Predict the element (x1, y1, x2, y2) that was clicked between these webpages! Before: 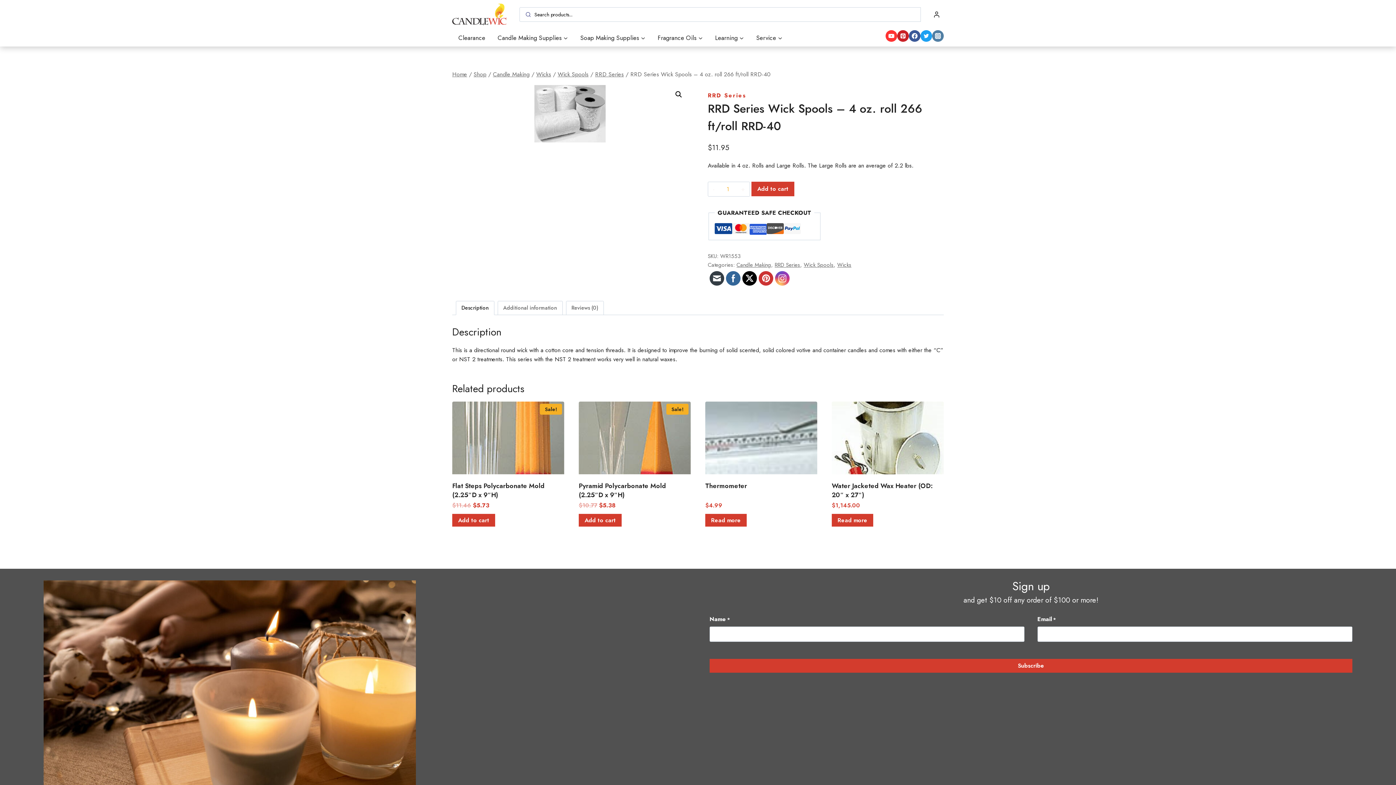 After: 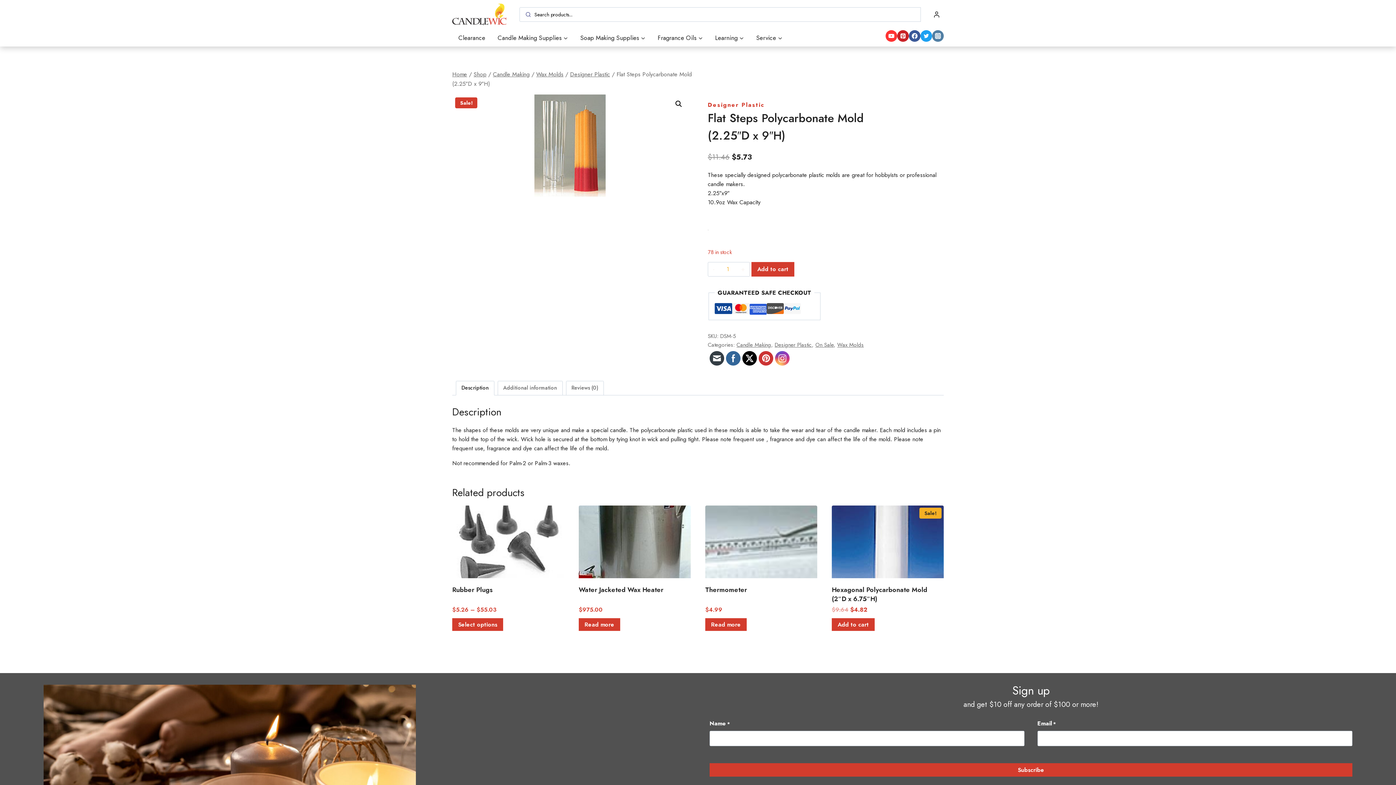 Action: bbox: (452, 401, 564, 474) label: Sale!